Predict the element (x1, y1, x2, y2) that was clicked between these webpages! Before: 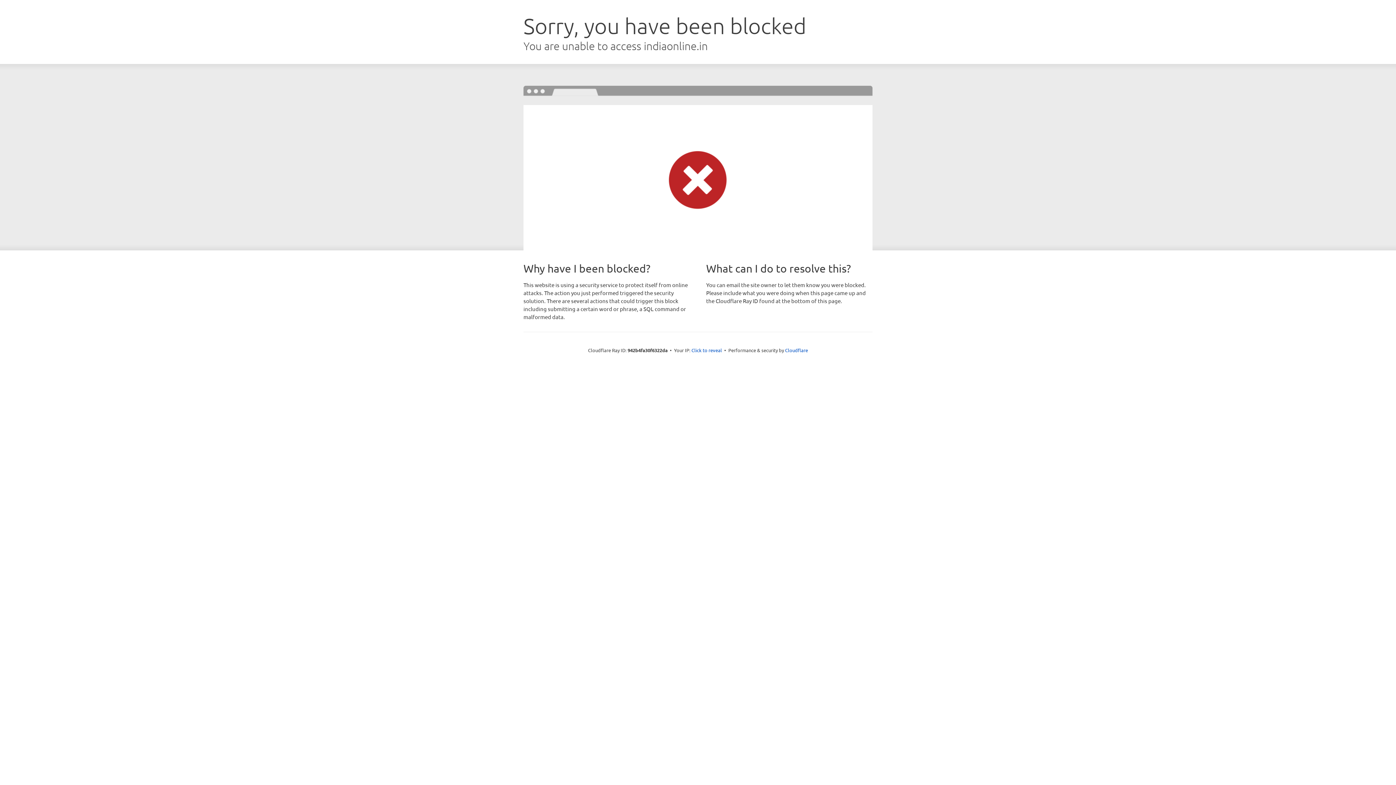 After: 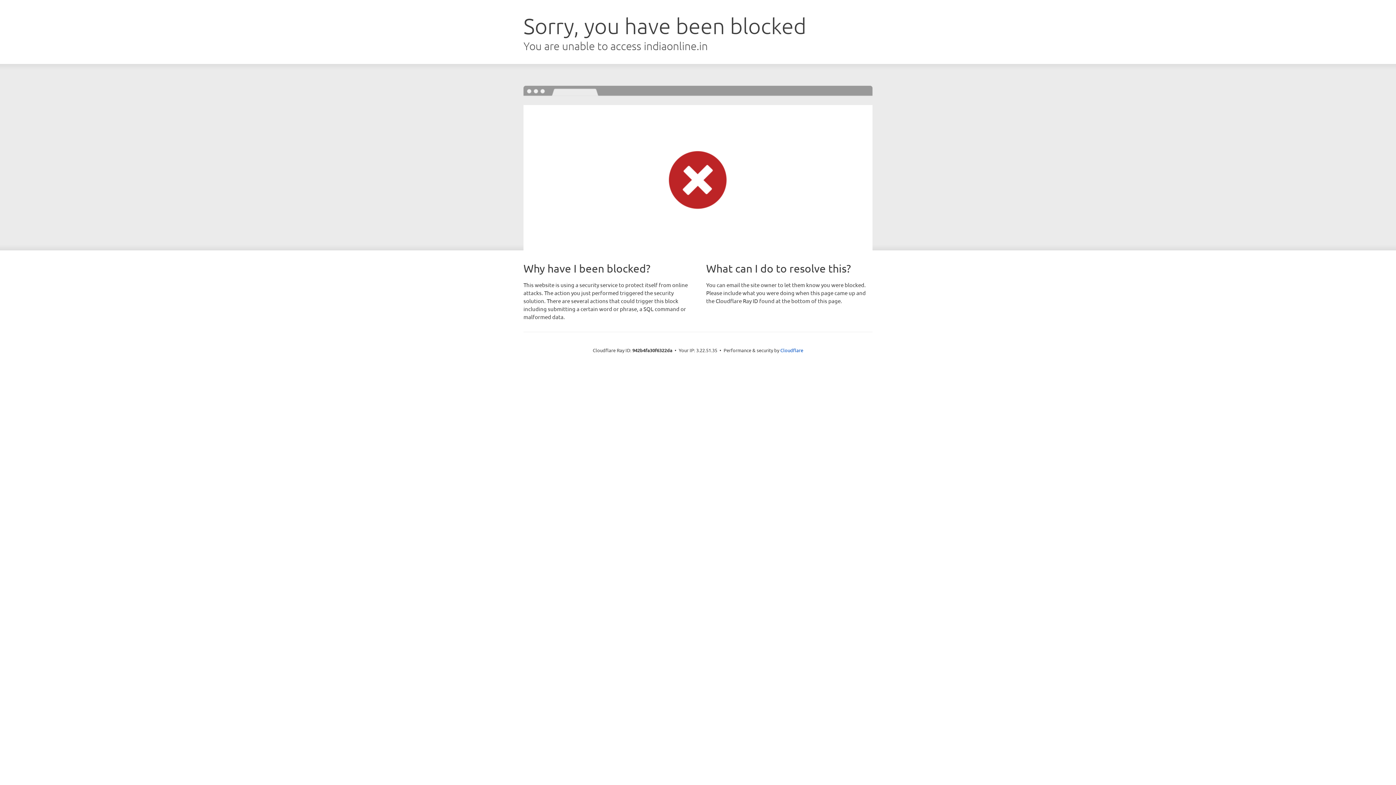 Action: label: Click to reveal bbox: (691, 346, 722, 353)